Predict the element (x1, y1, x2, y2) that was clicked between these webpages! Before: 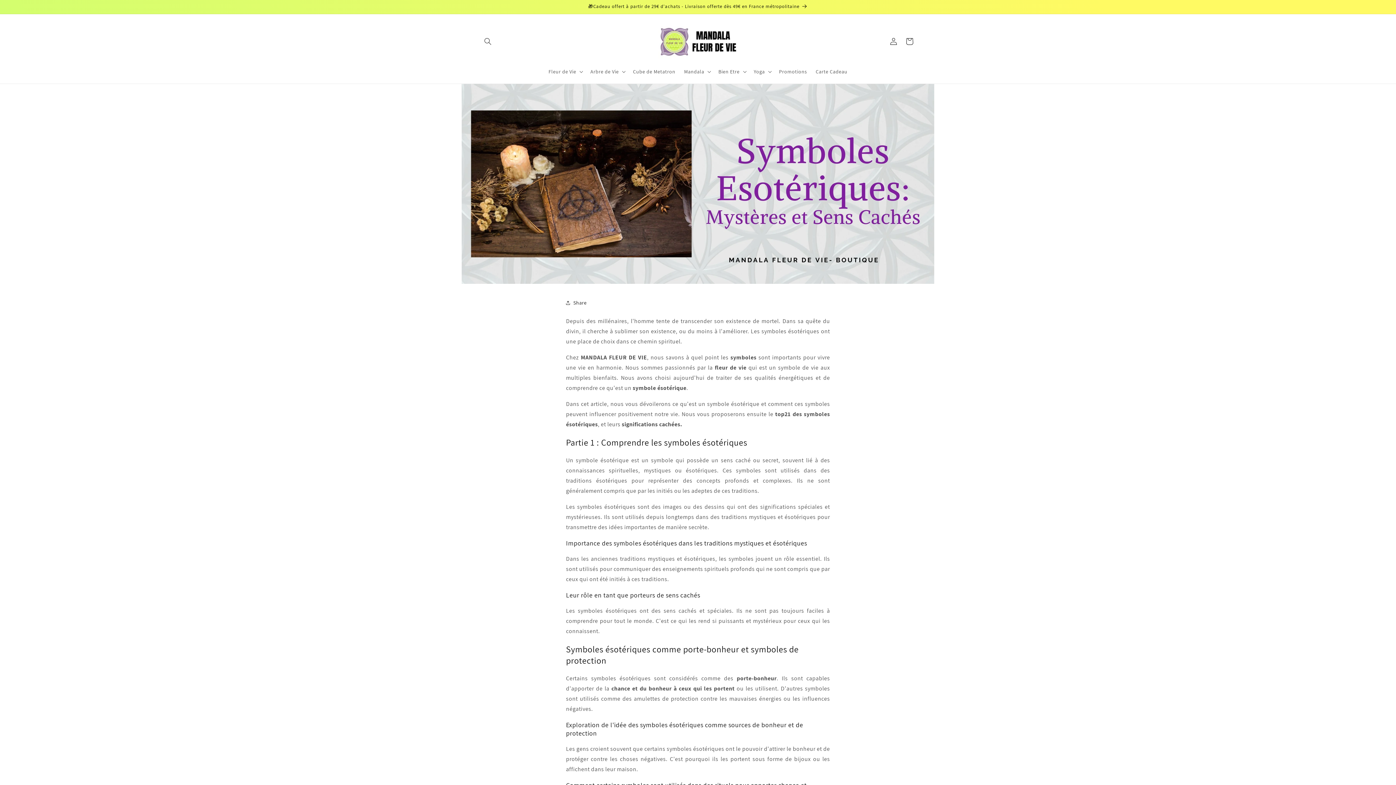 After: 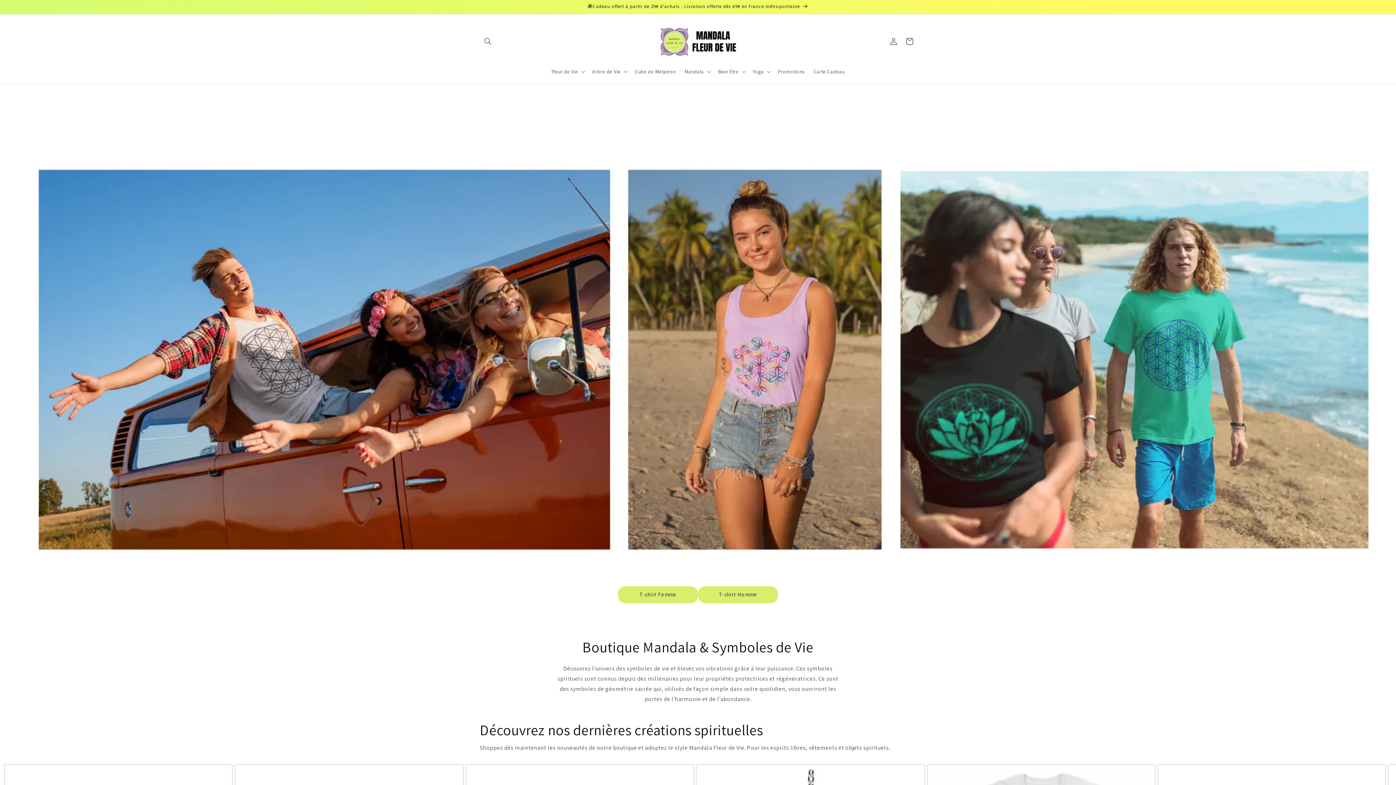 Action: bbox: (655, 18, 740, 64)